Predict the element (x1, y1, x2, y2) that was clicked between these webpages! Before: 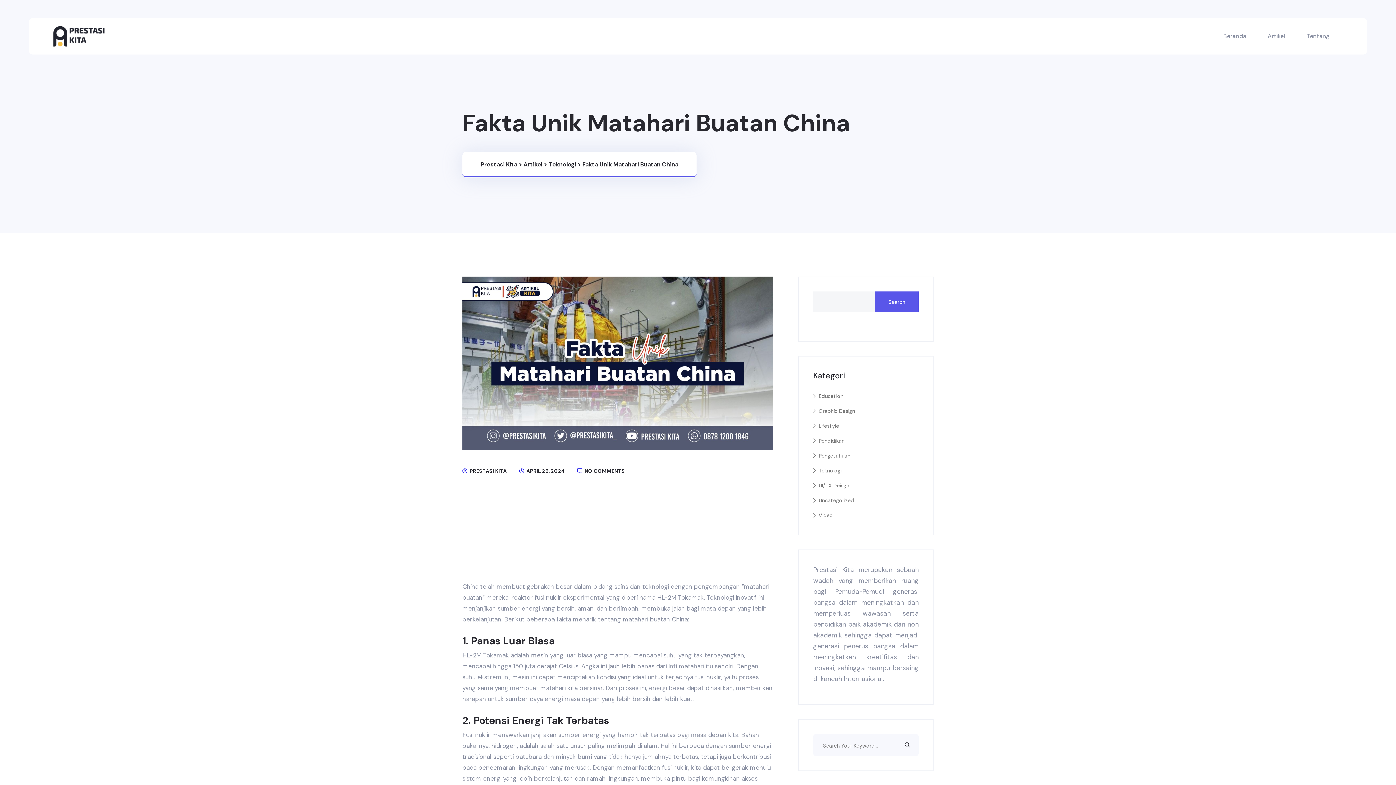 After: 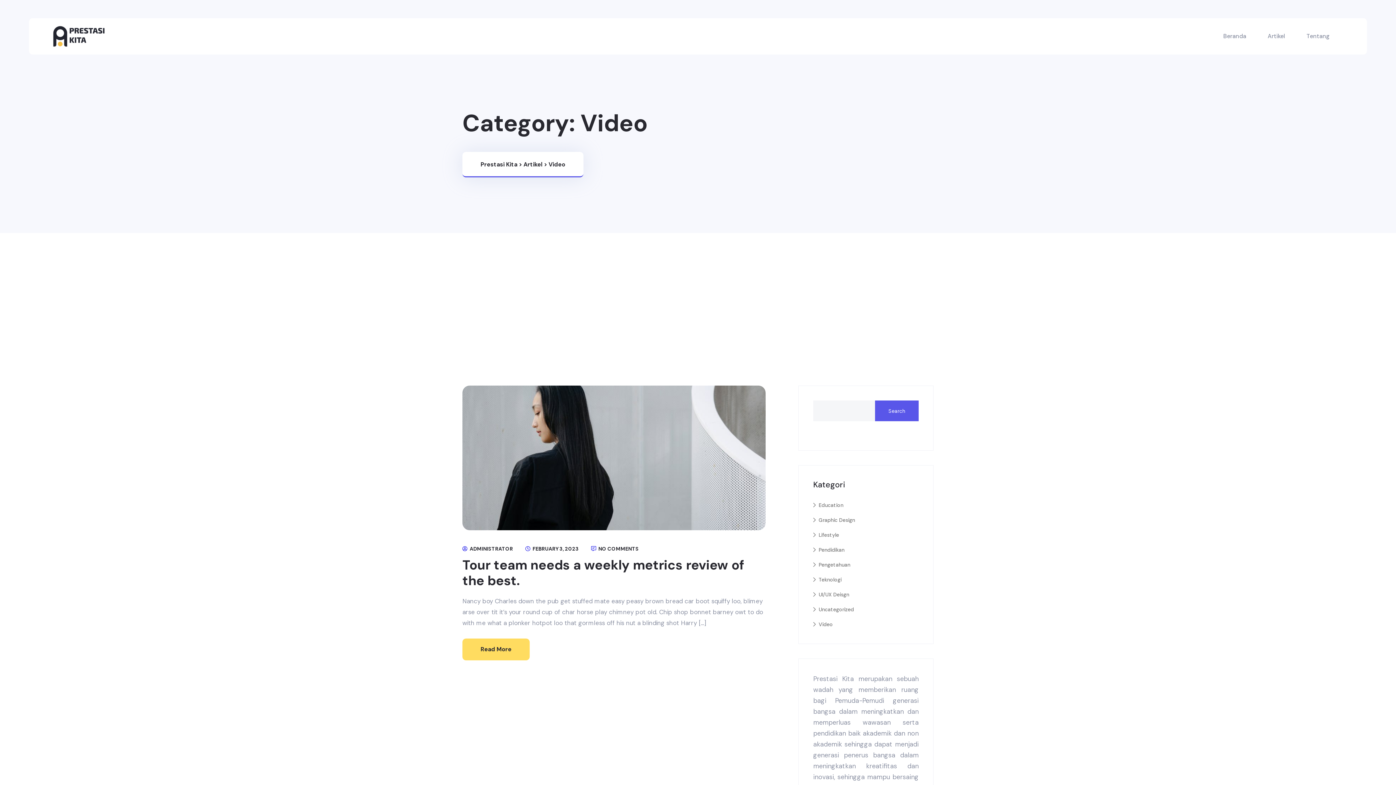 Action: label: Video bbox: (813, 512, 833, 518)